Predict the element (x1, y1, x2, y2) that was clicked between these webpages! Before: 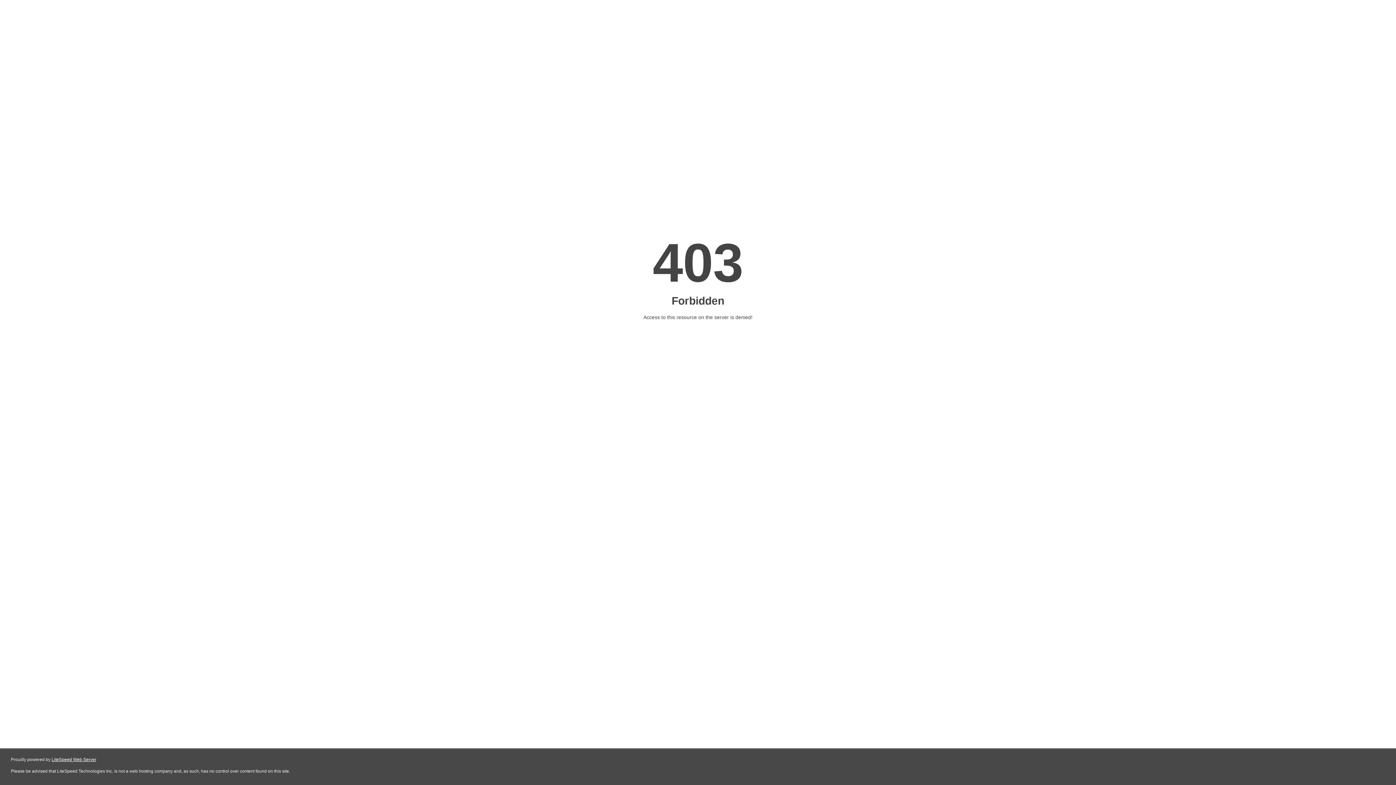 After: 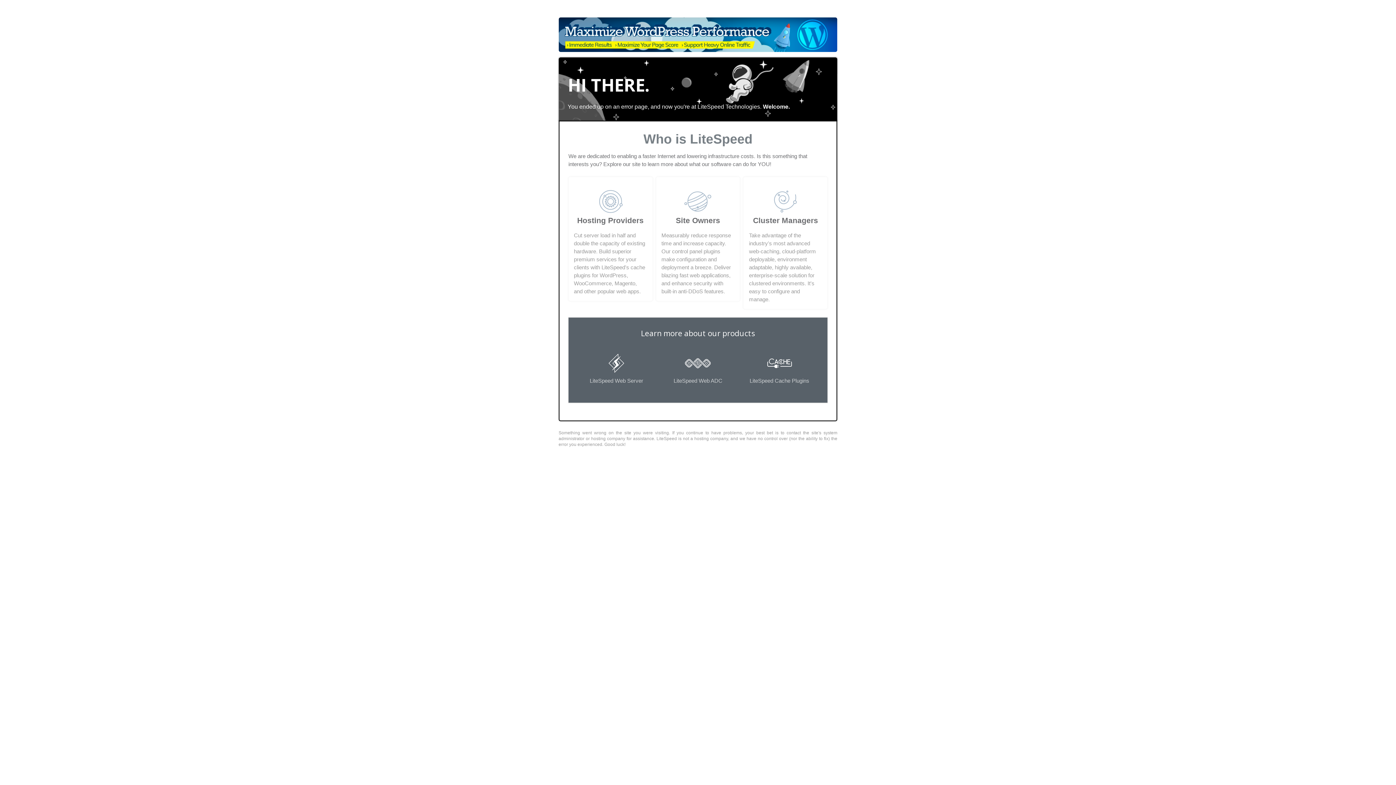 Action: bbox: (51, 757, 96, 762) label: LiteSpeed Web Server